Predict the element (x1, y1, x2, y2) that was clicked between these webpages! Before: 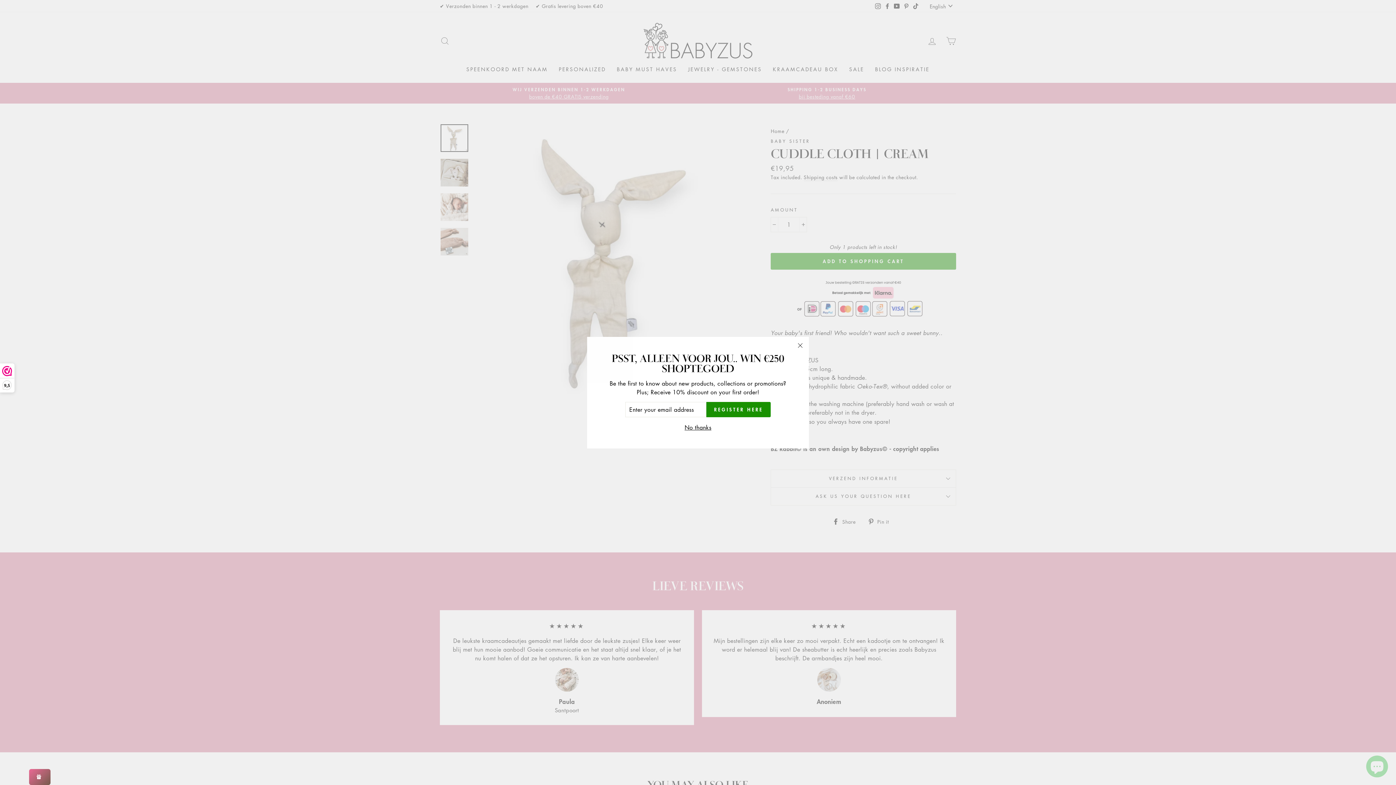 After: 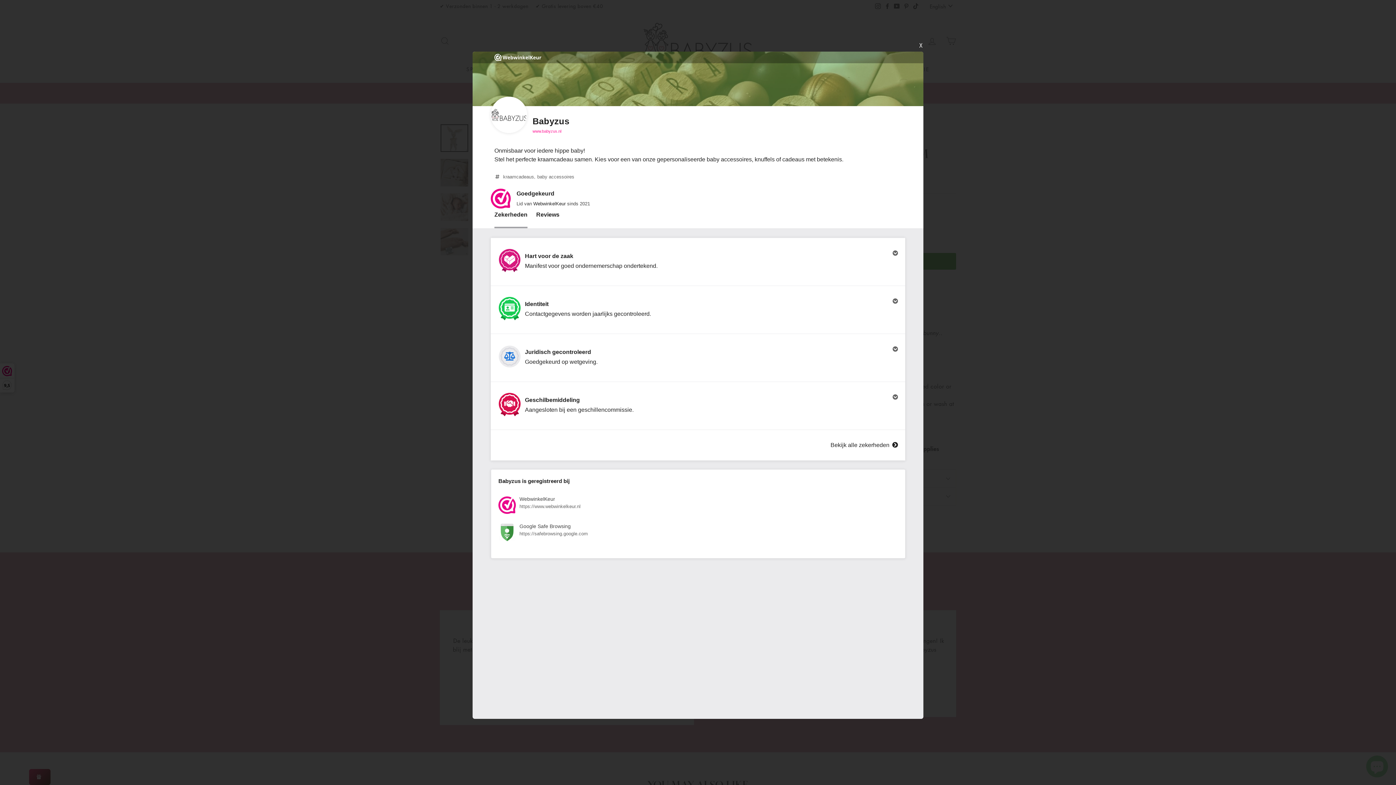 Action: bbox: (0, 364, 14, 392) label: 9,5